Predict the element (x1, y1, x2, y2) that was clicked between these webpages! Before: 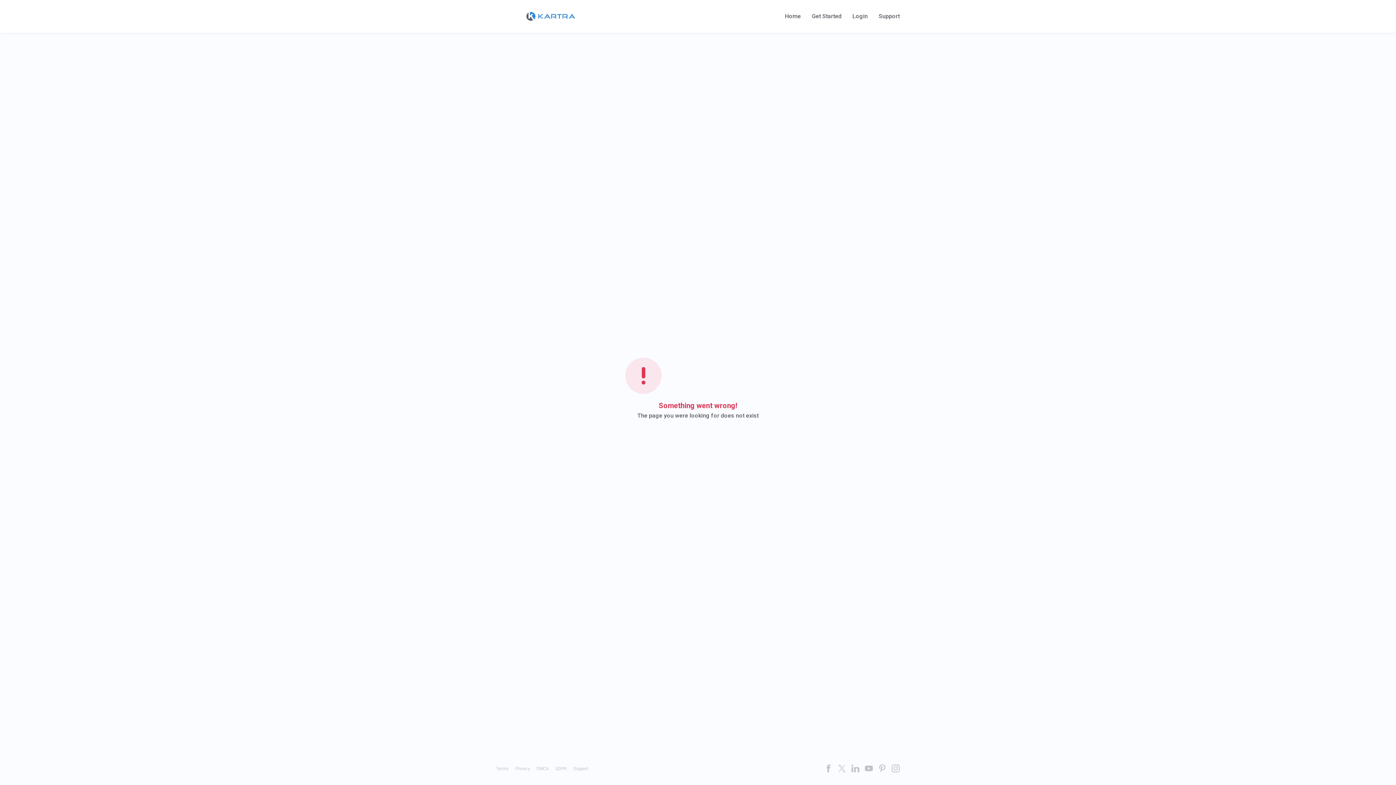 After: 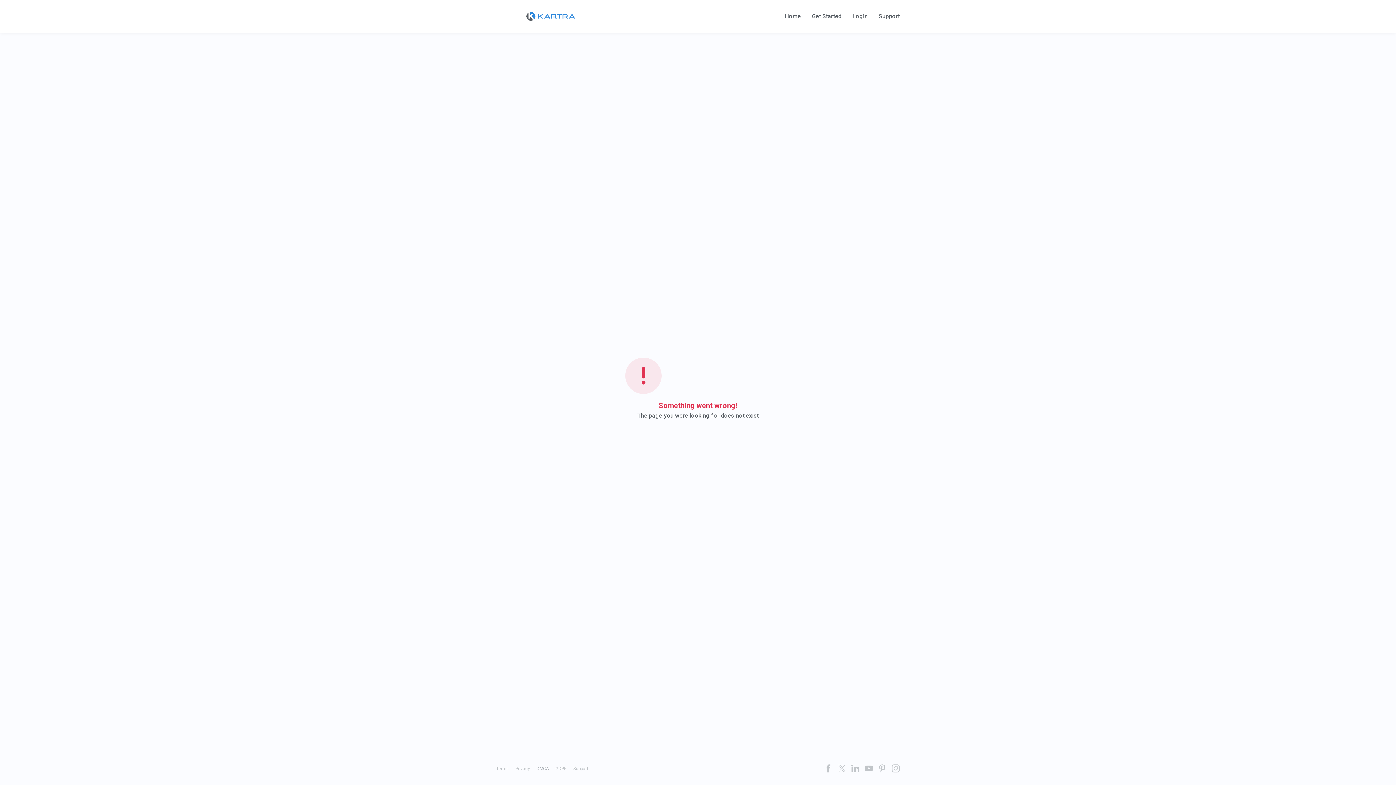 Action: label: DMCA bbox: (536, 766, 549, 771)